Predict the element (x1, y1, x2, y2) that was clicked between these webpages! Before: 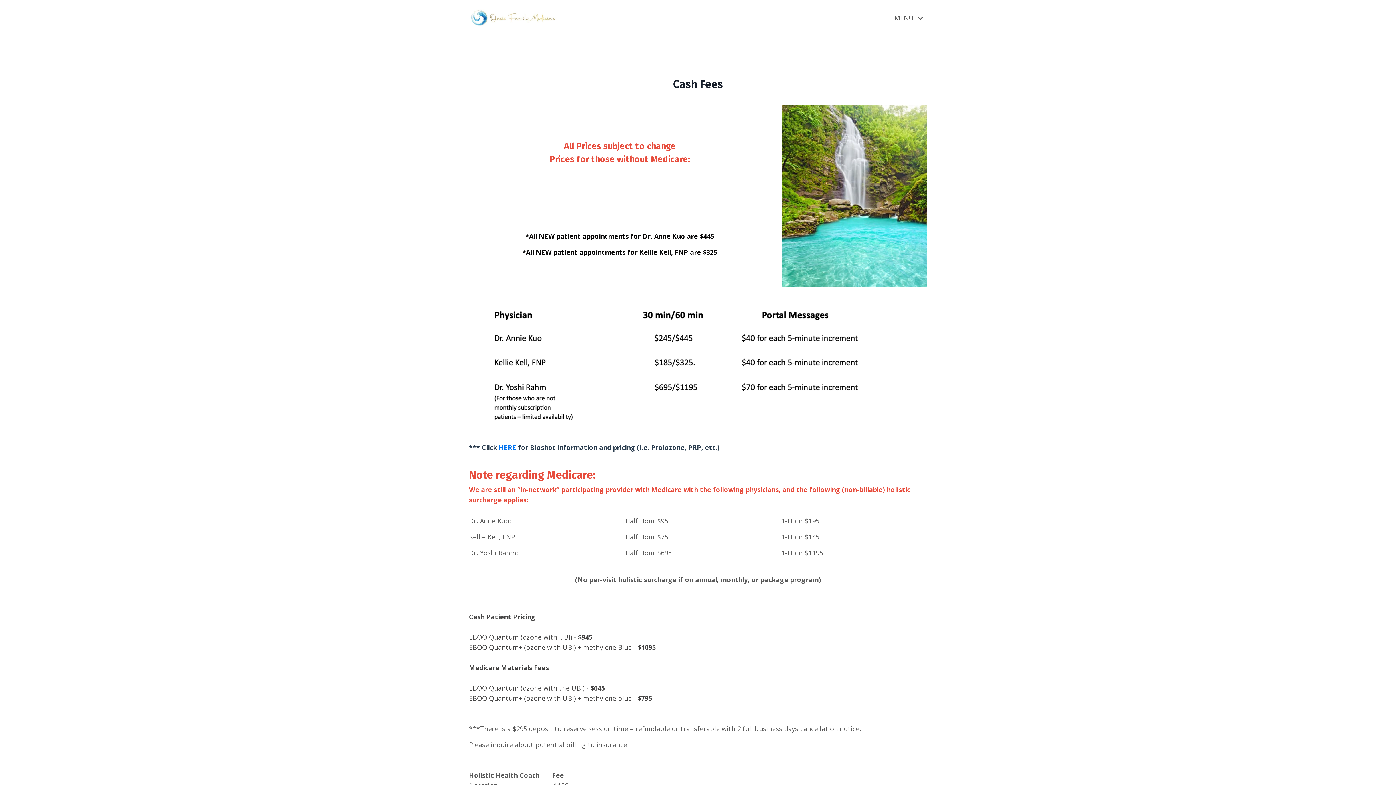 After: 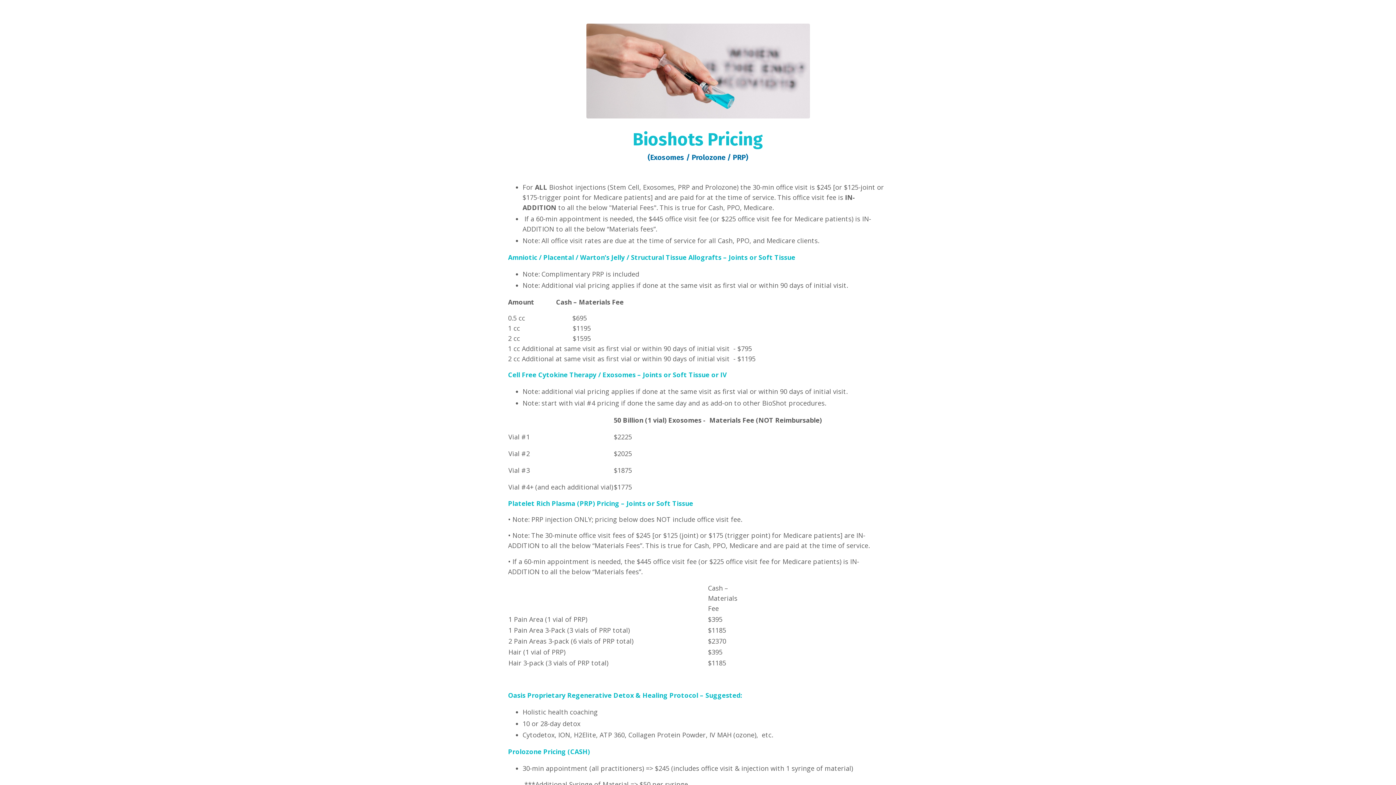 Action: label: HERE bbox: (498, 443, 516, 451)